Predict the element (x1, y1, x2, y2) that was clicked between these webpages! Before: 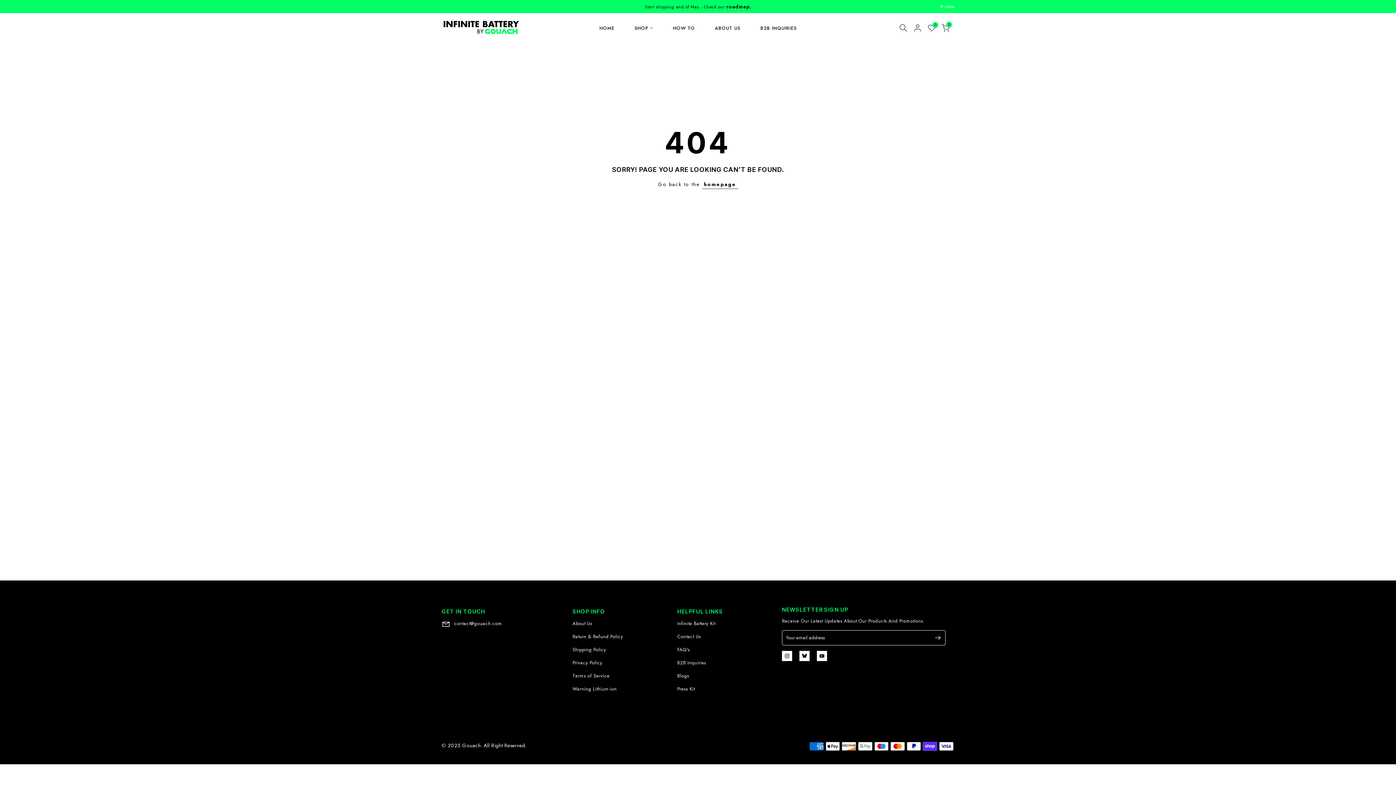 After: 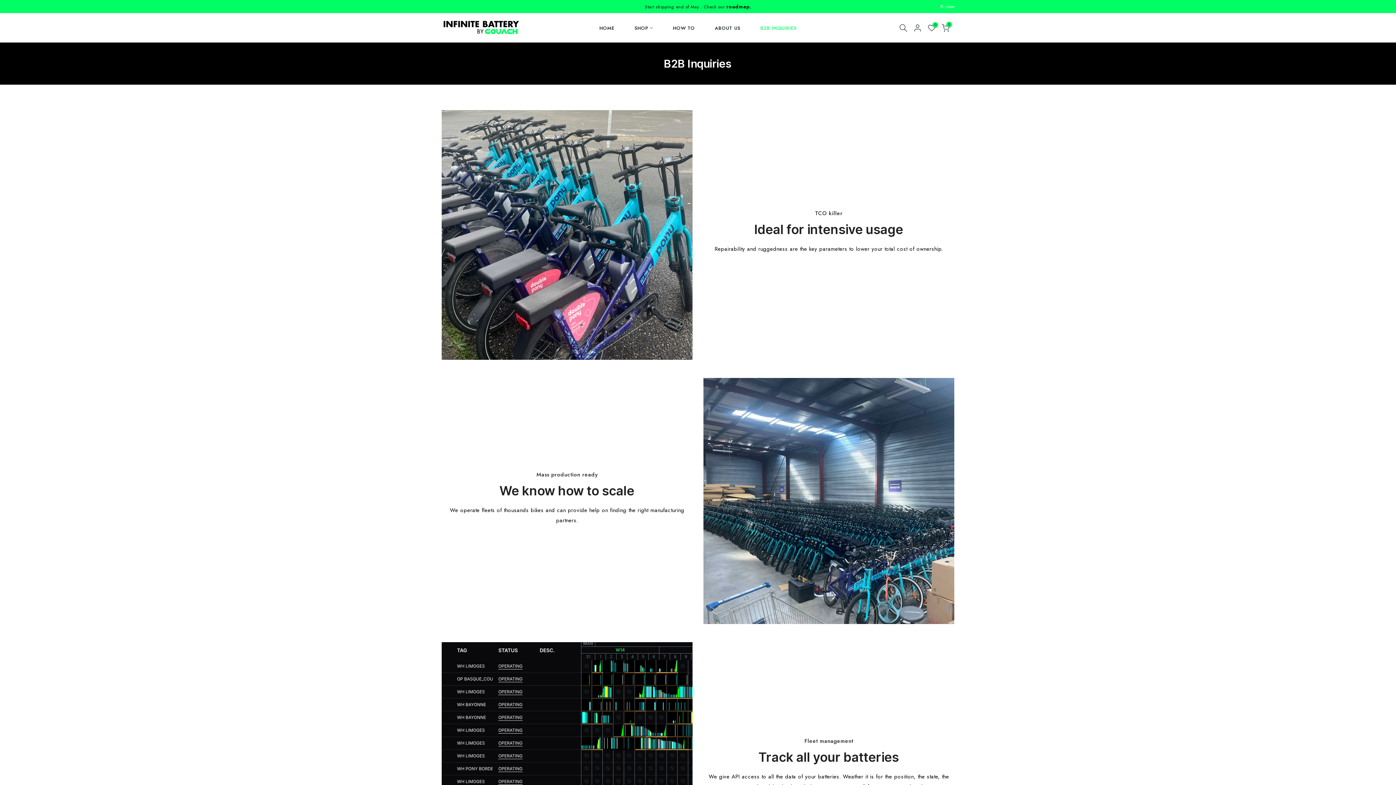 Action: bbox: (677, 659, 706, 666) label: B2B Inquiries